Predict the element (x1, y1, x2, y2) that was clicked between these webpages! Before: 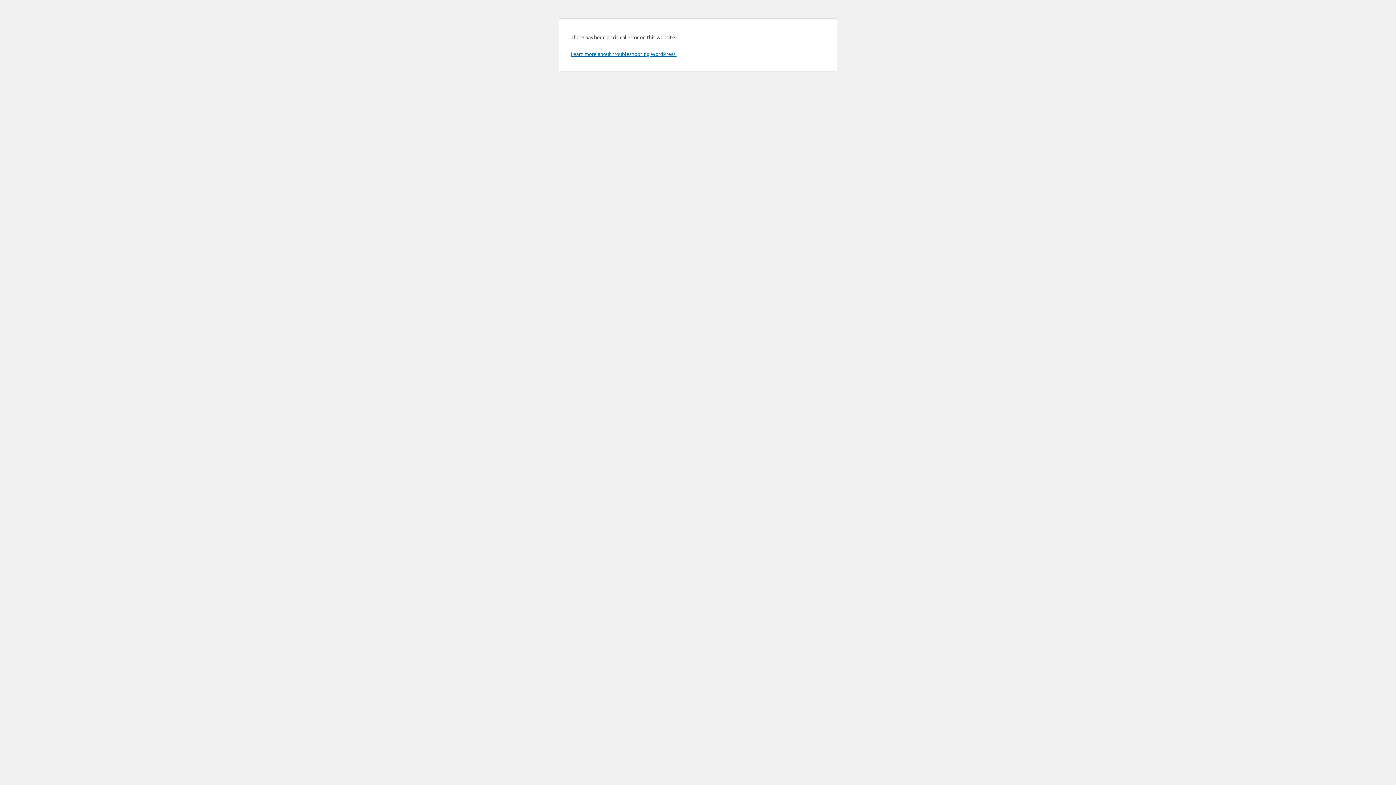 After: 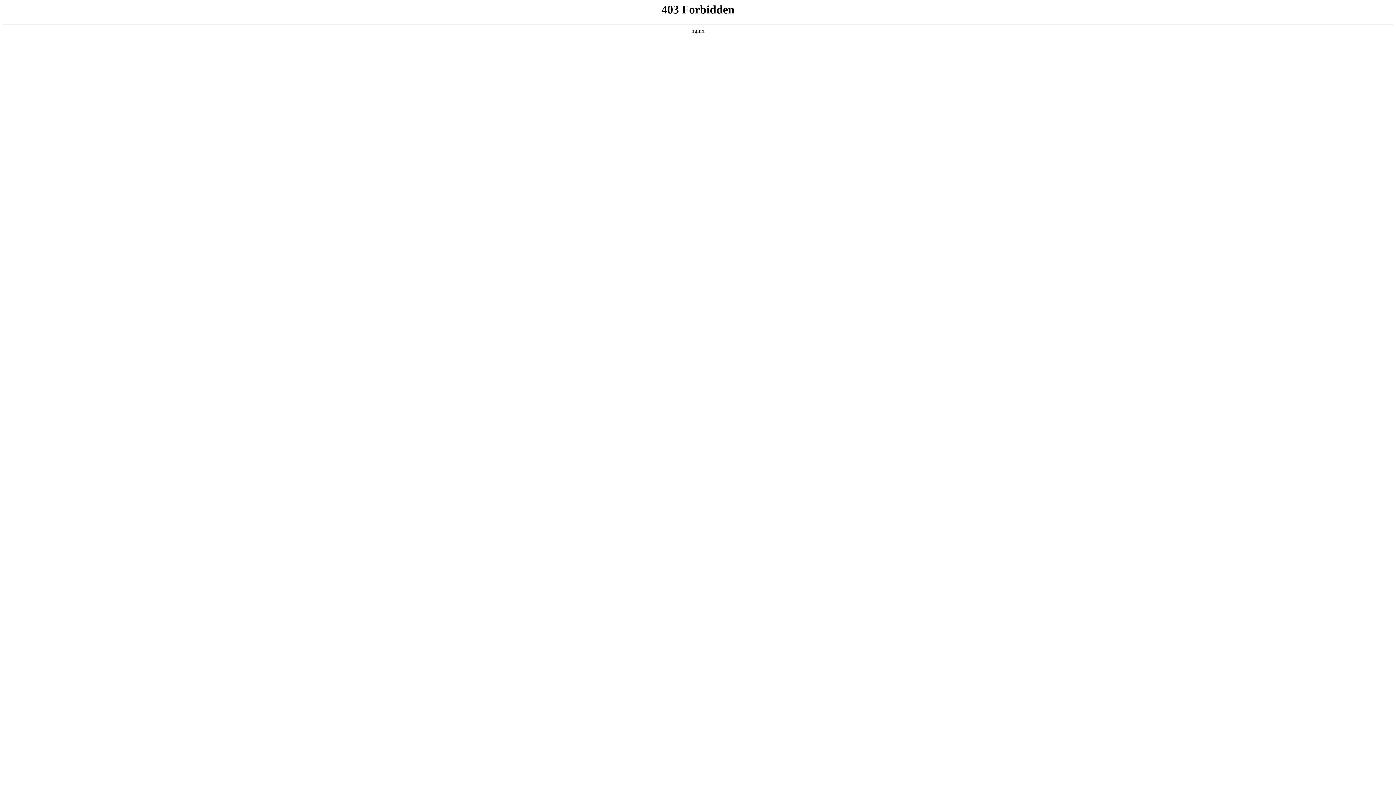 Action: label: Learn more about troubleshooting WordPress. bbox: (570, 50, 676, 57)